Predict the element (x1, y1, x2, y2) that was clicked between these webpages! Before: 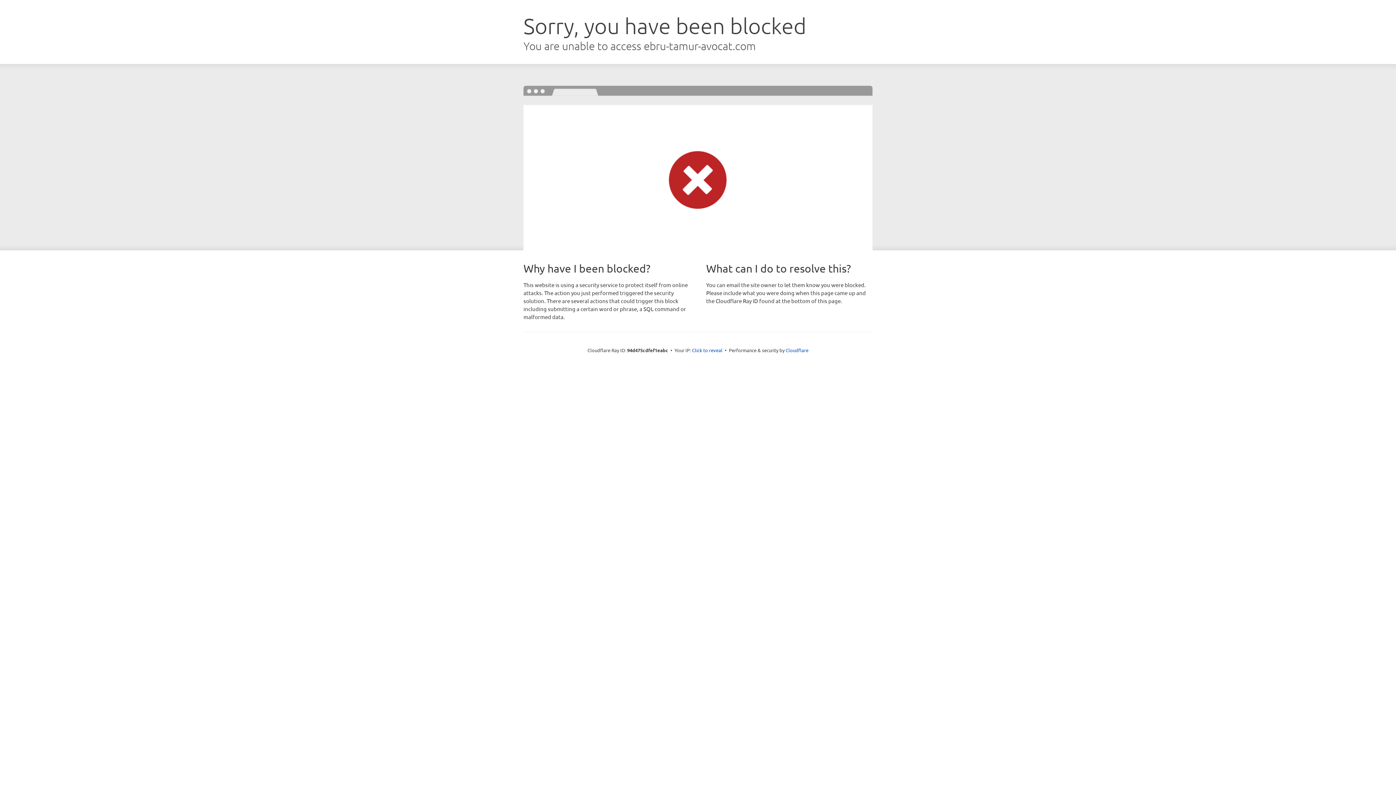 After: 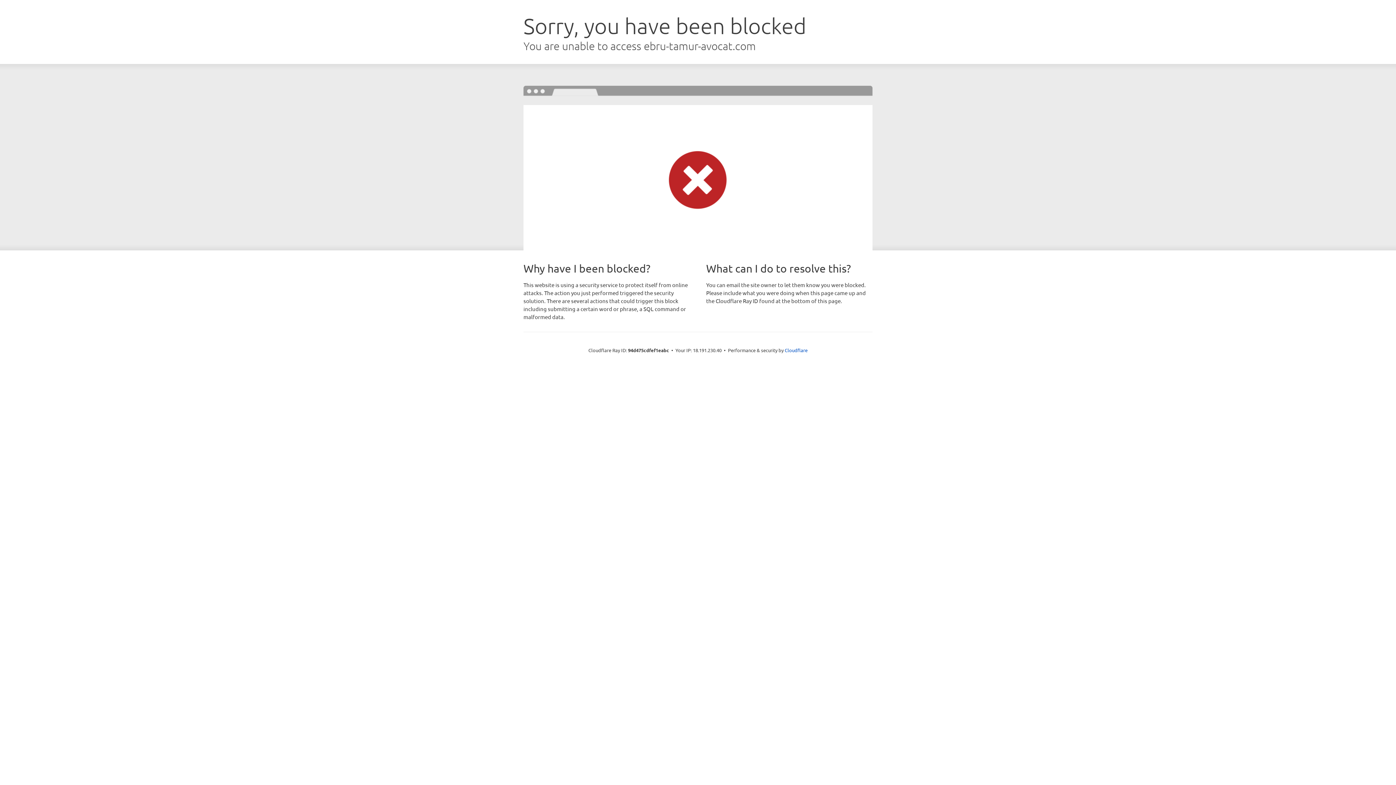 Action: label: Click to reveal bbox: (692, 346, 722, 353)